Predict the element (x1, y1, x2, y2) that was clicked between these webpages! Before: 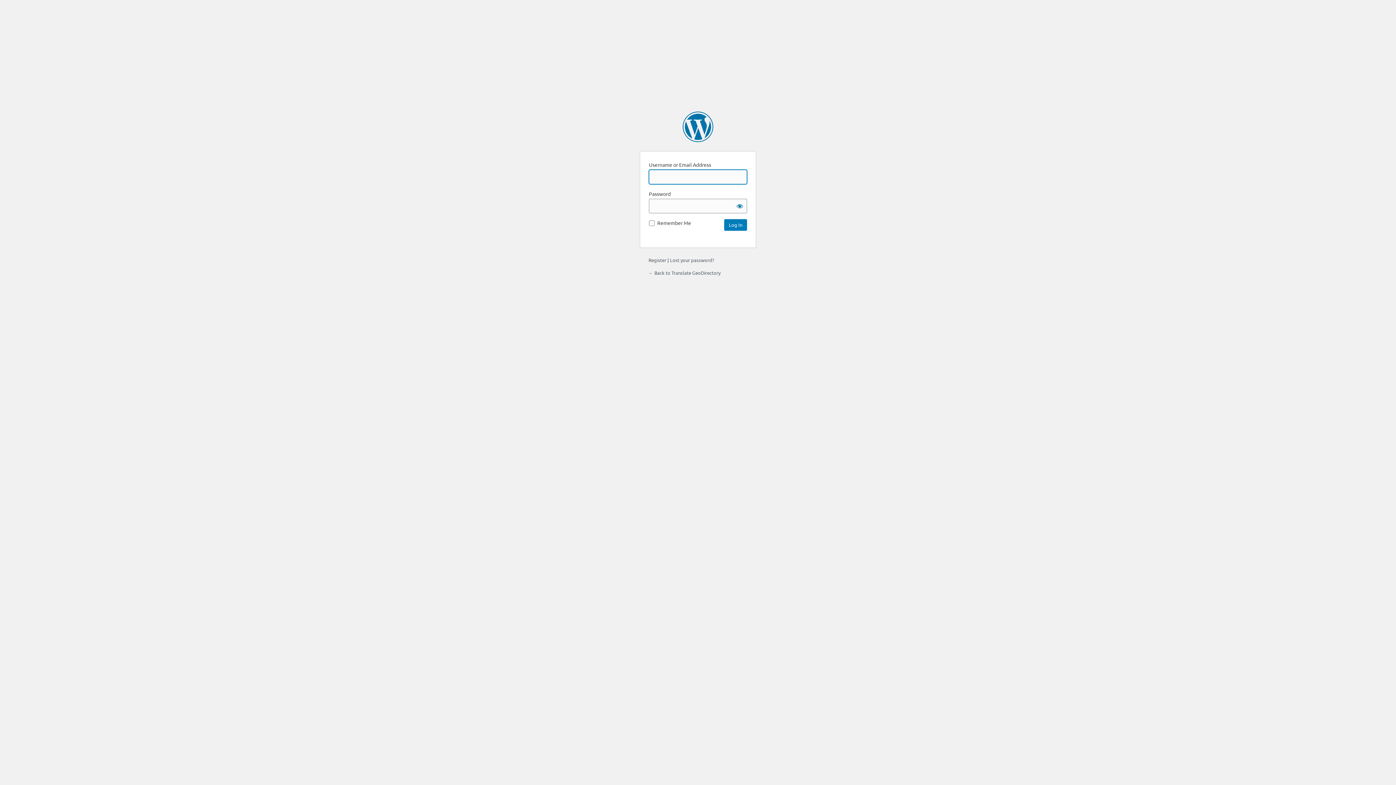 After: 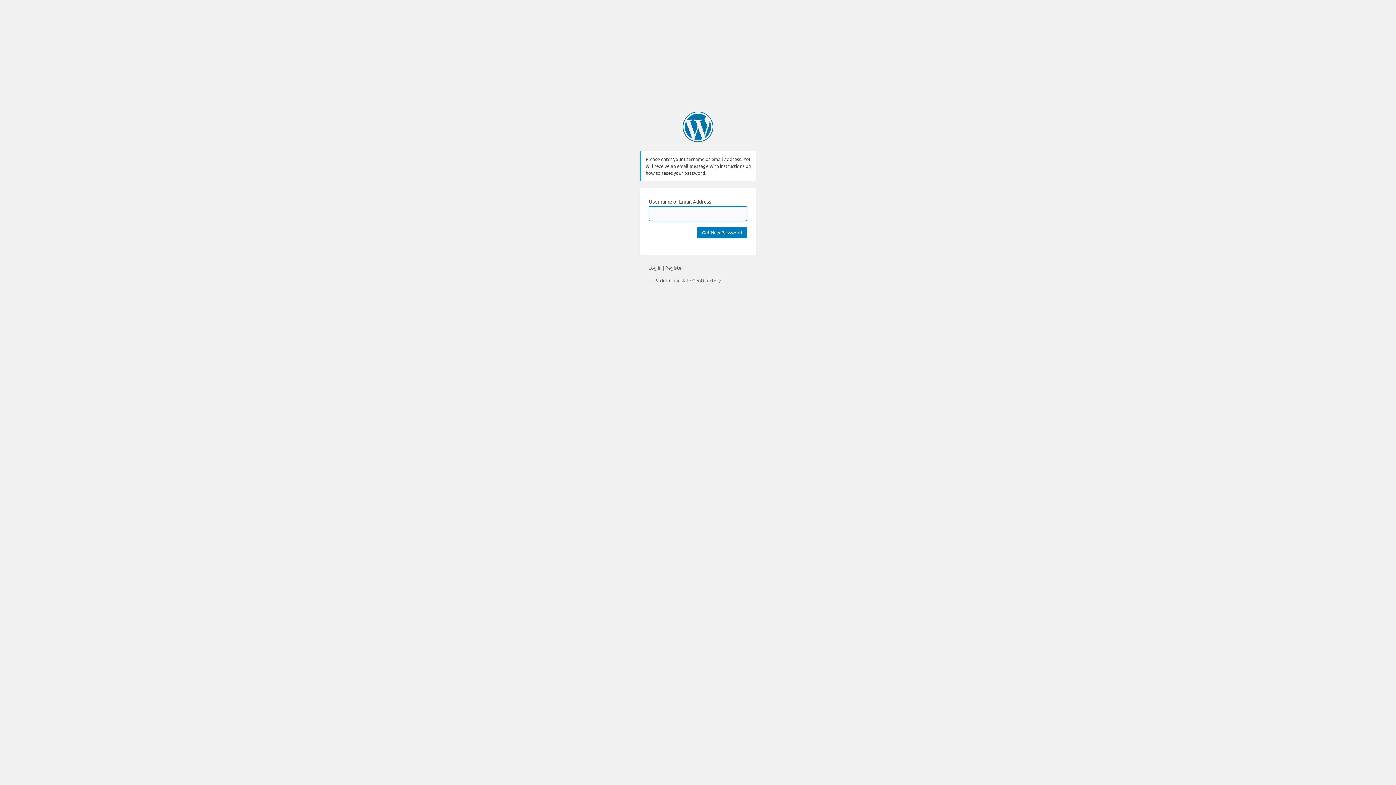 Action: bbox: (670, 257, 714, 263) label: Lost your password?